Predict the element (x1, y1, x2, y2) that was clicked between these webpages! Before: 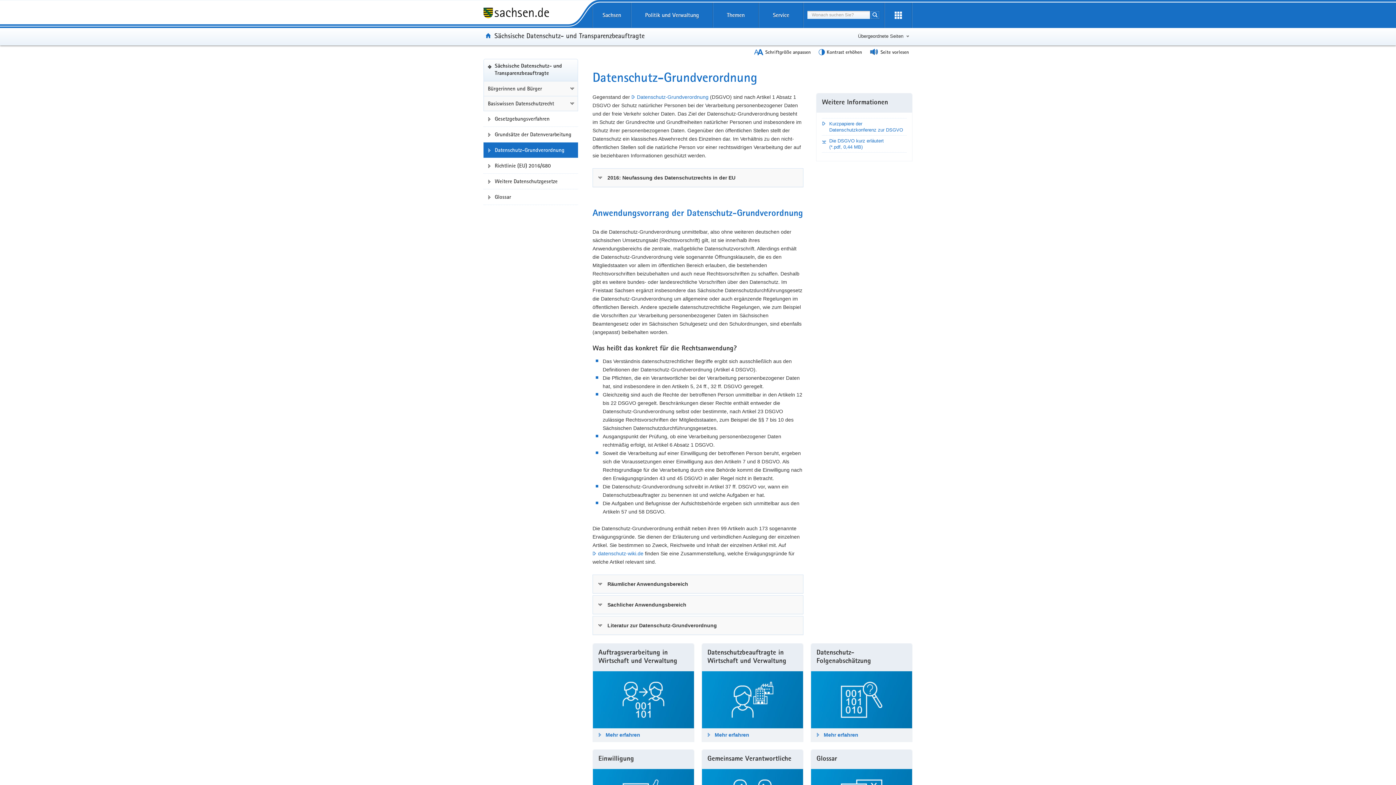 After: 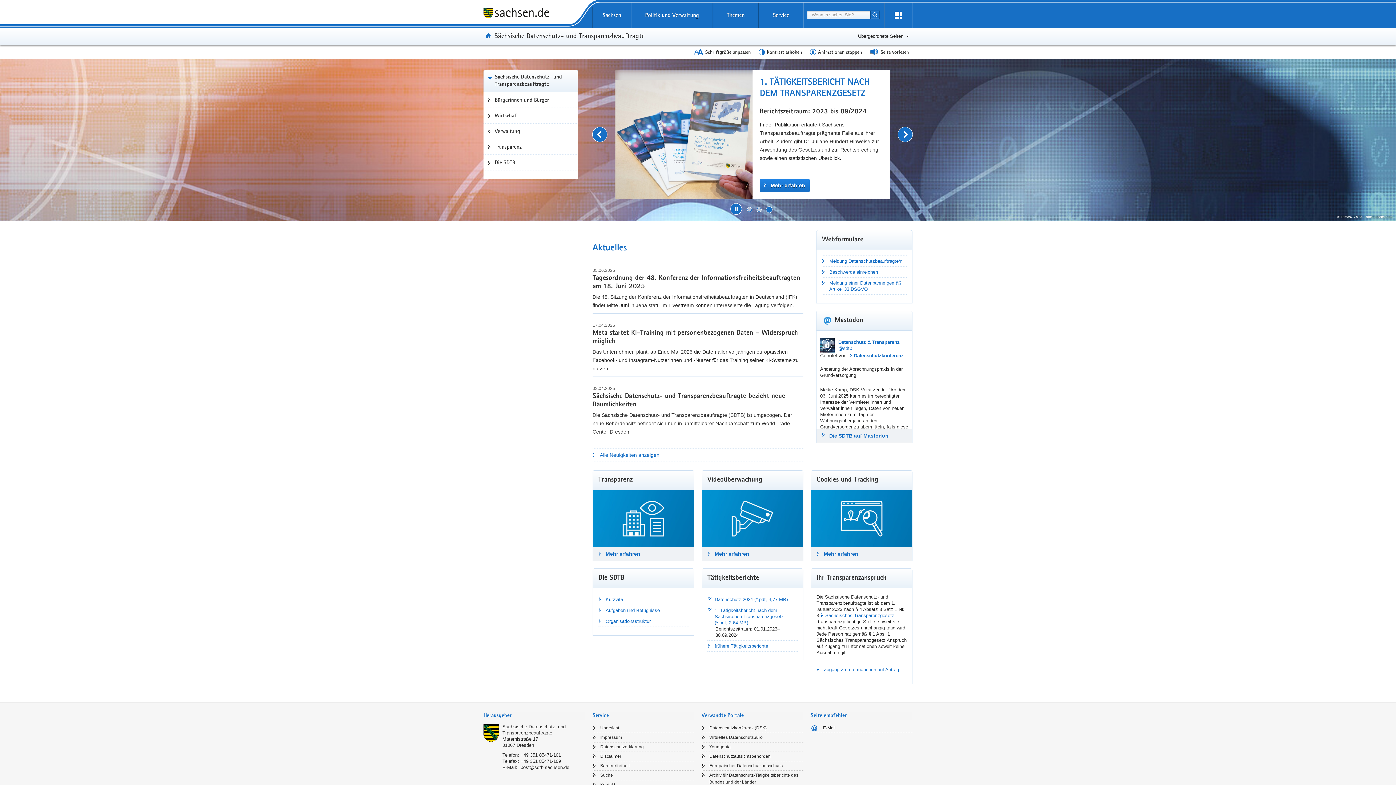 Action: bbox: (484, 59, 577, 81) label: Sächsische Datenschutz- und Transparenzbeauftragte
(in eigenes Web-Portal wechseln)